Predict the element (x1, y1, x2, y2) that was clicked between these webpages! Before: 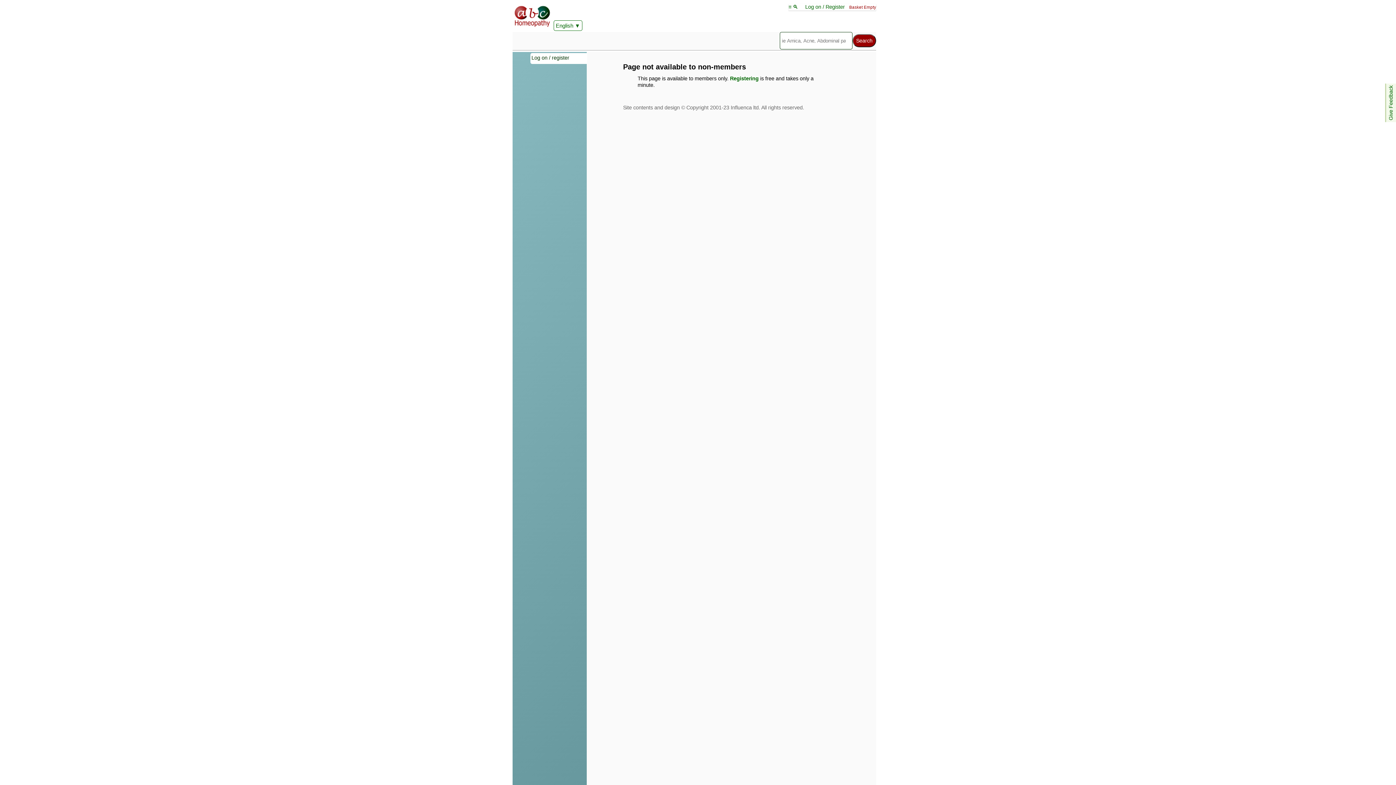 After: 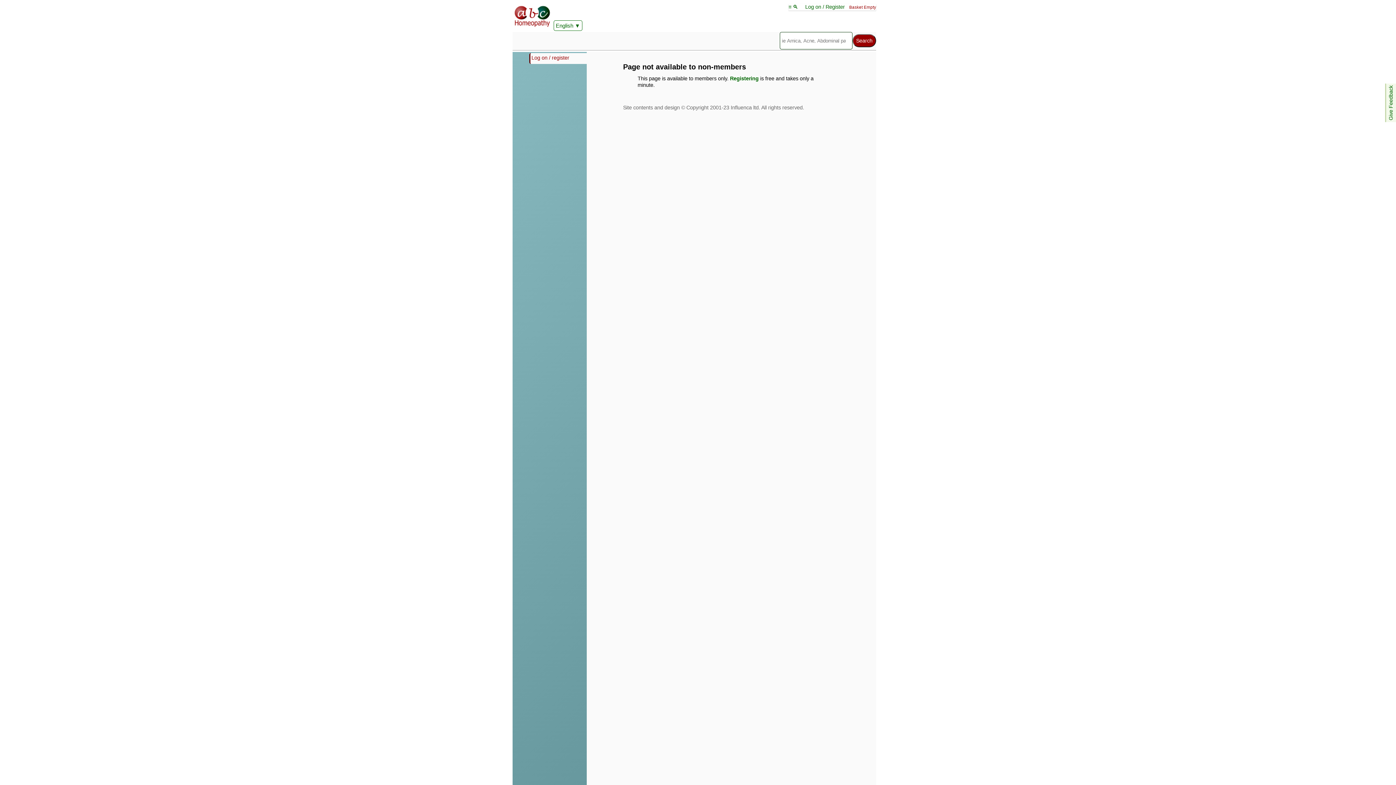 Action: label: Log on / register bbox: (530, 53, 587, 64)